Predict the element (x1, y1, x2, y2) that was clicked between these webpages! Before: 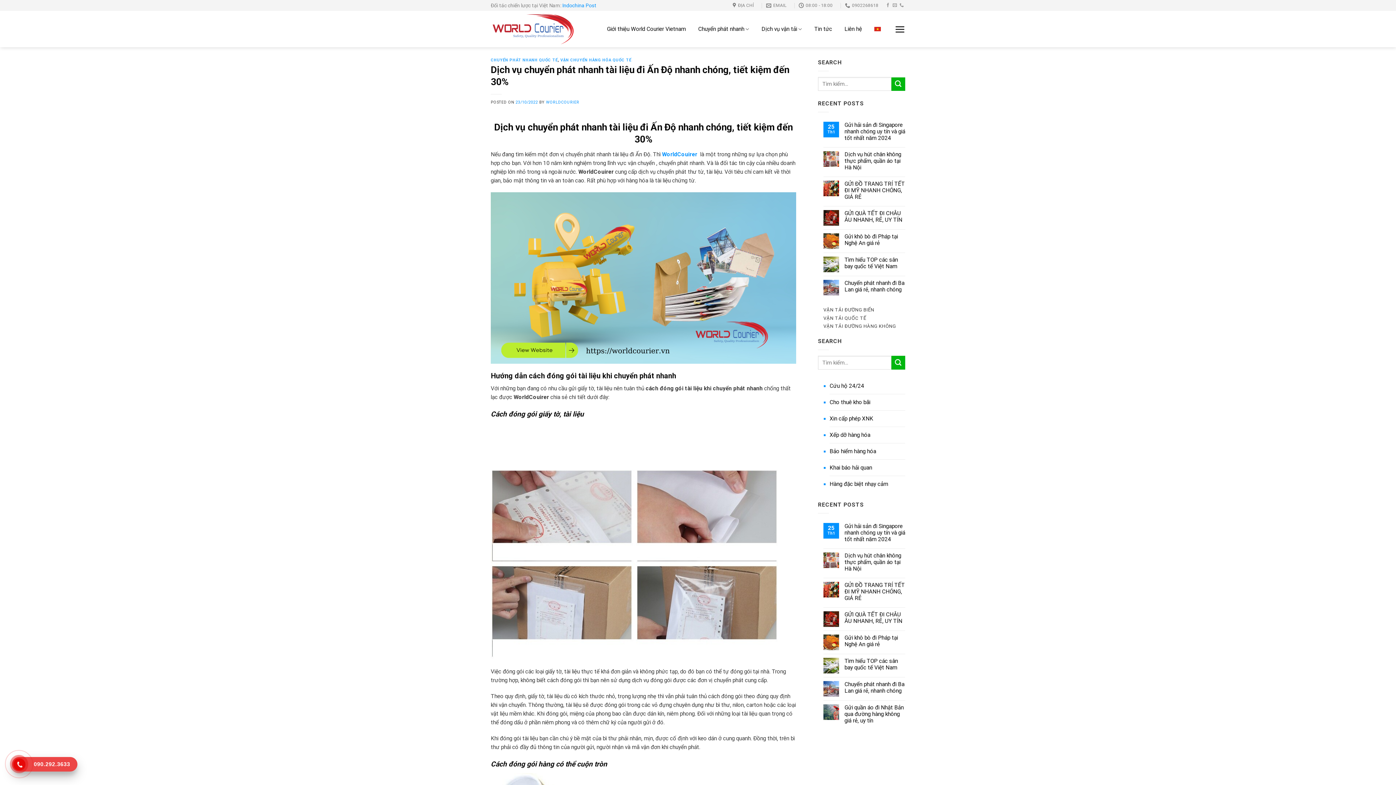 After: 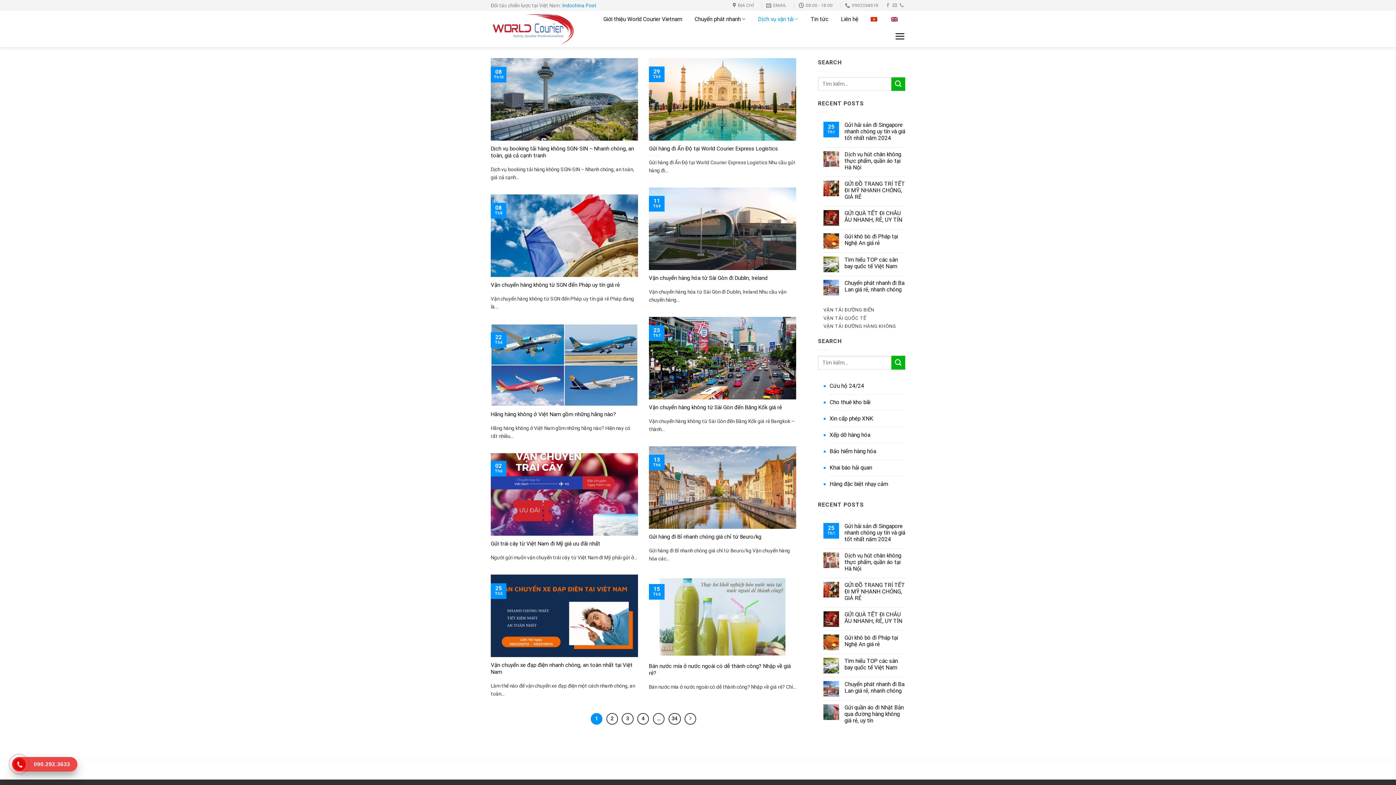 Action: bbox: (823, 323, 896, 329) label: VẬN TẢI ĐƯỜNG HÀNG KHÔNG